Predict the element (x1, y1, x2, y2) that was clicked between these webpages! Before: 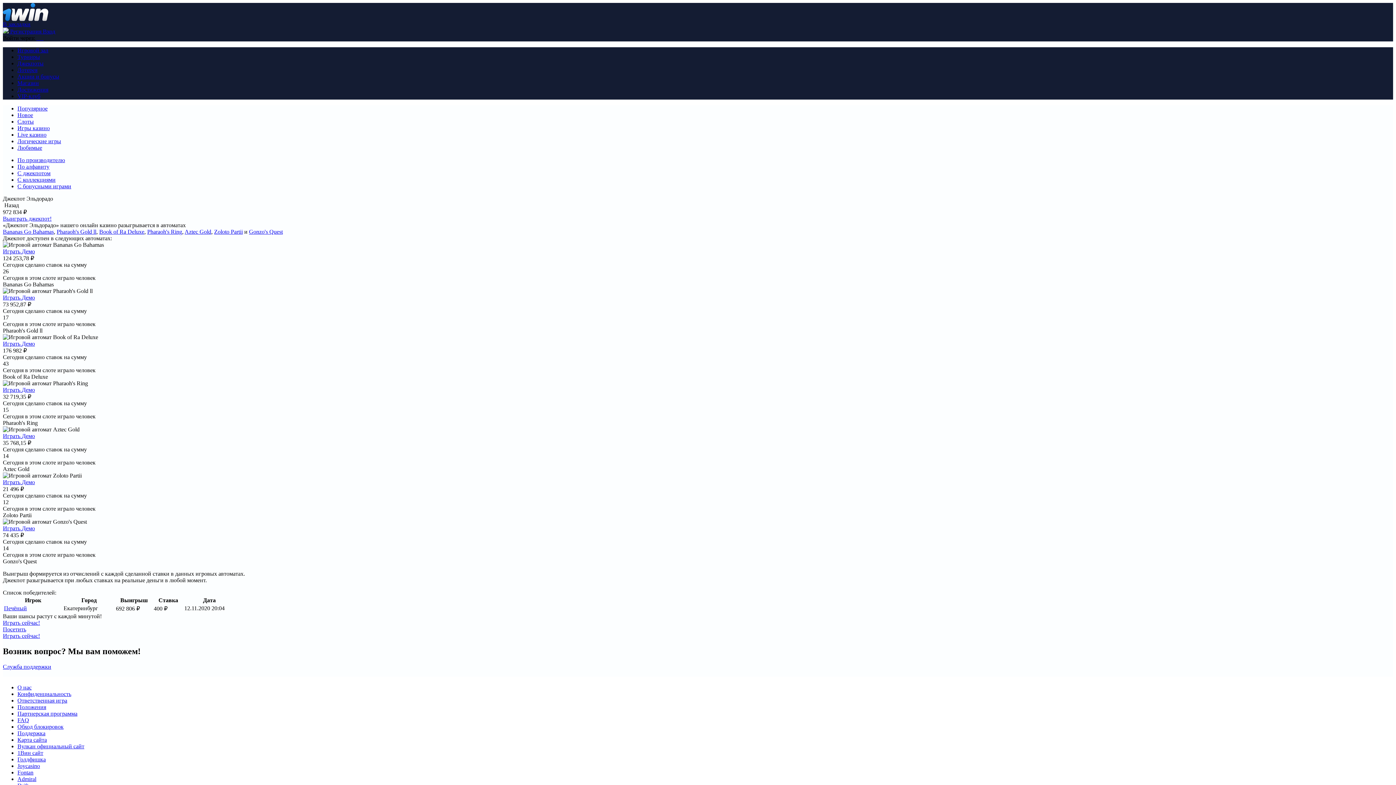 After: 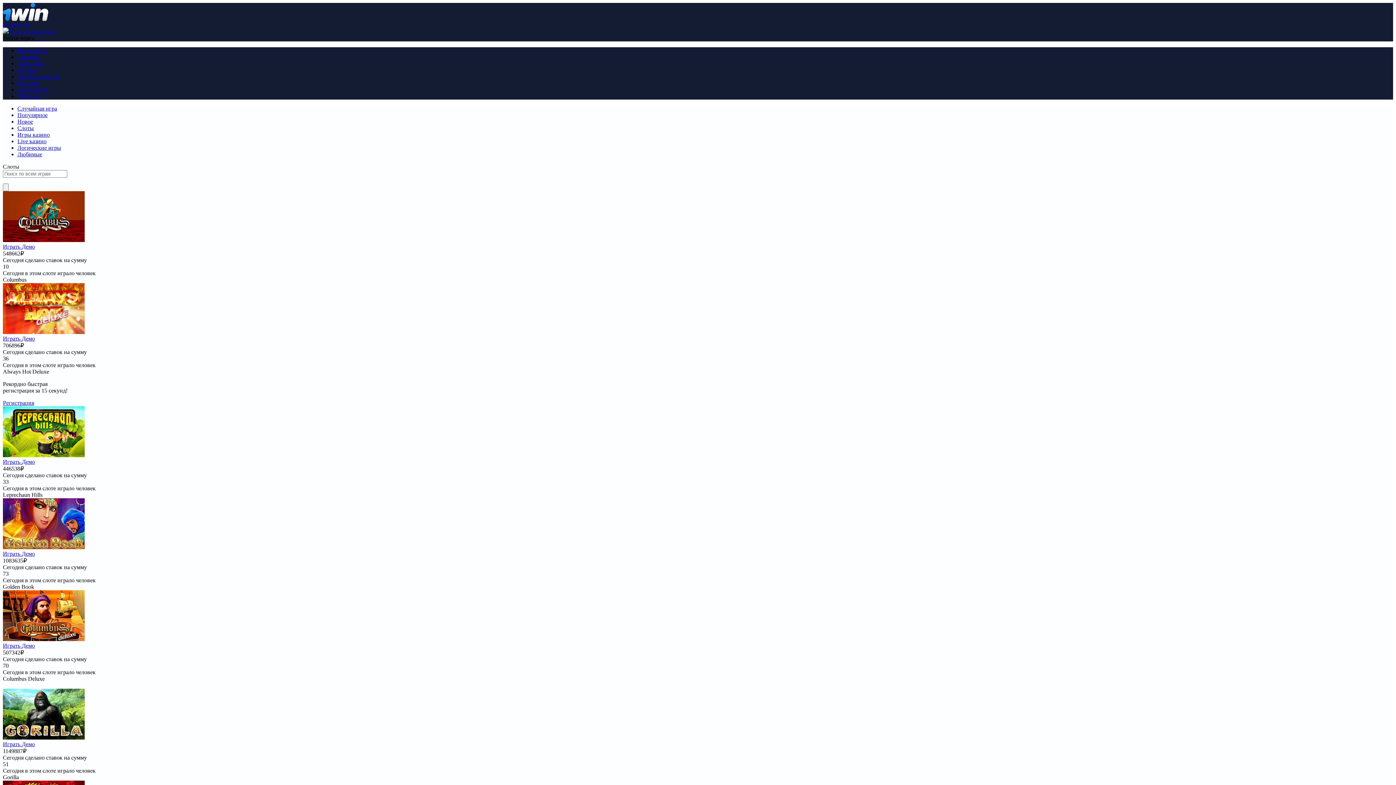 Action: label: Admiral bbox: (17, 776, 36, 782)